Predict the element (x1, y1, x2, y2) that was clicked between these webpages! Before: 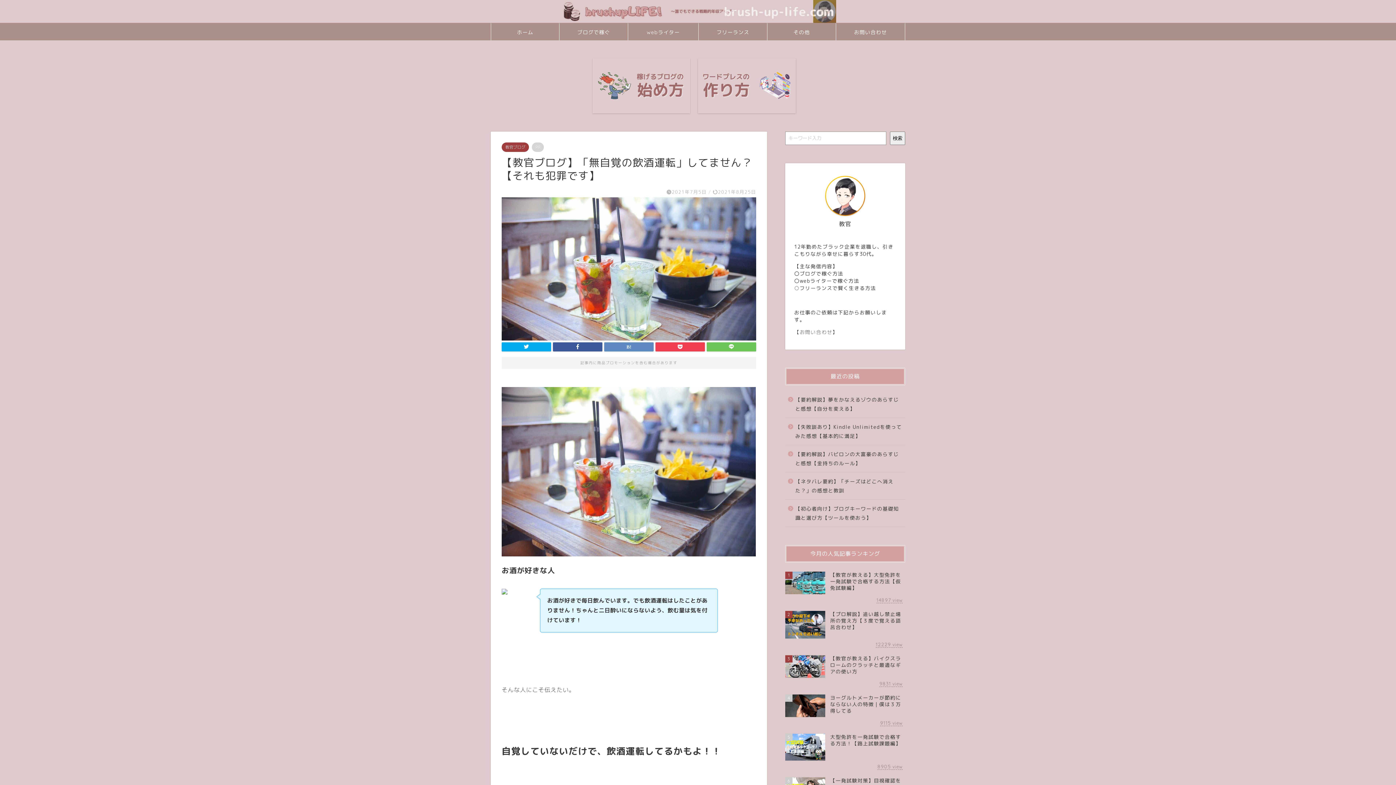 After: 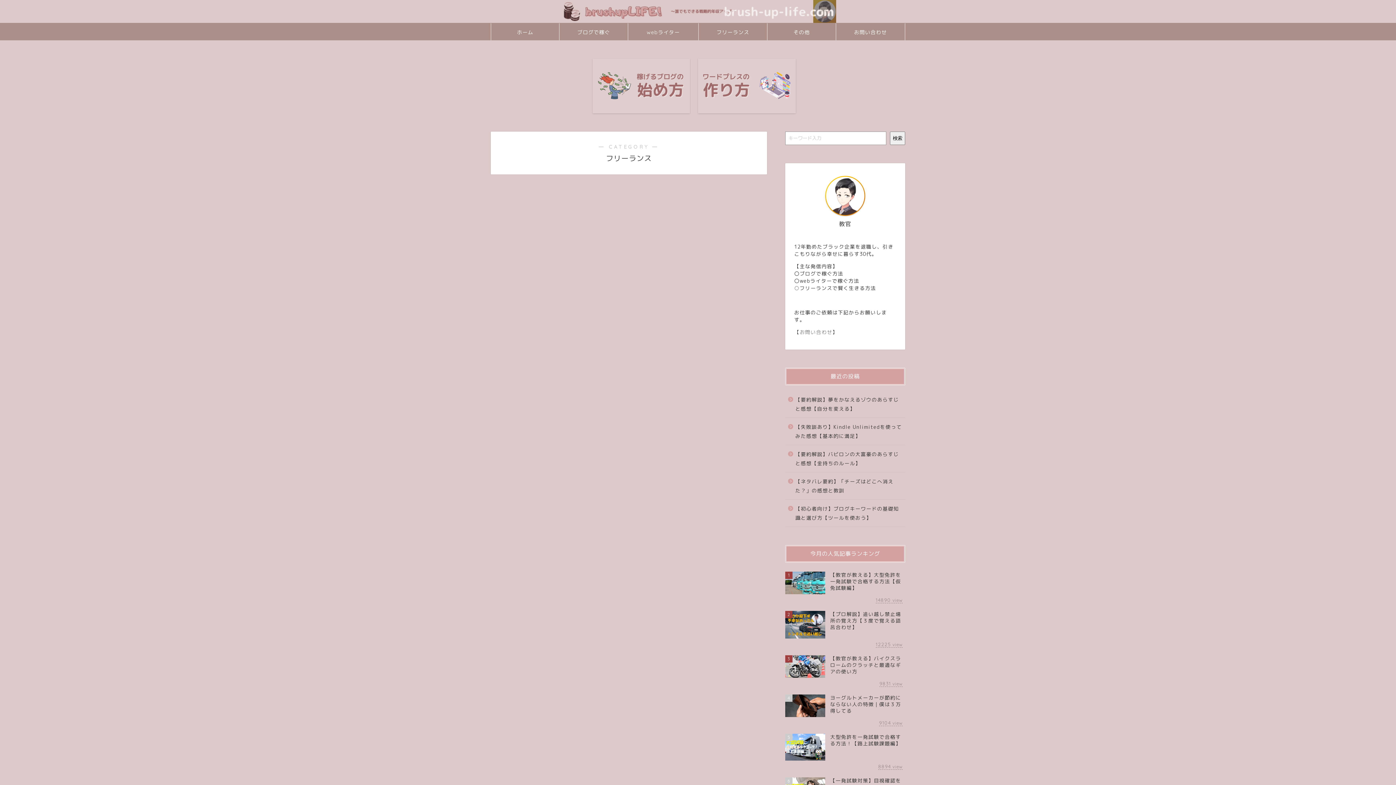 Action: label: フリーランス bbox: (698, 23, 767, 40)